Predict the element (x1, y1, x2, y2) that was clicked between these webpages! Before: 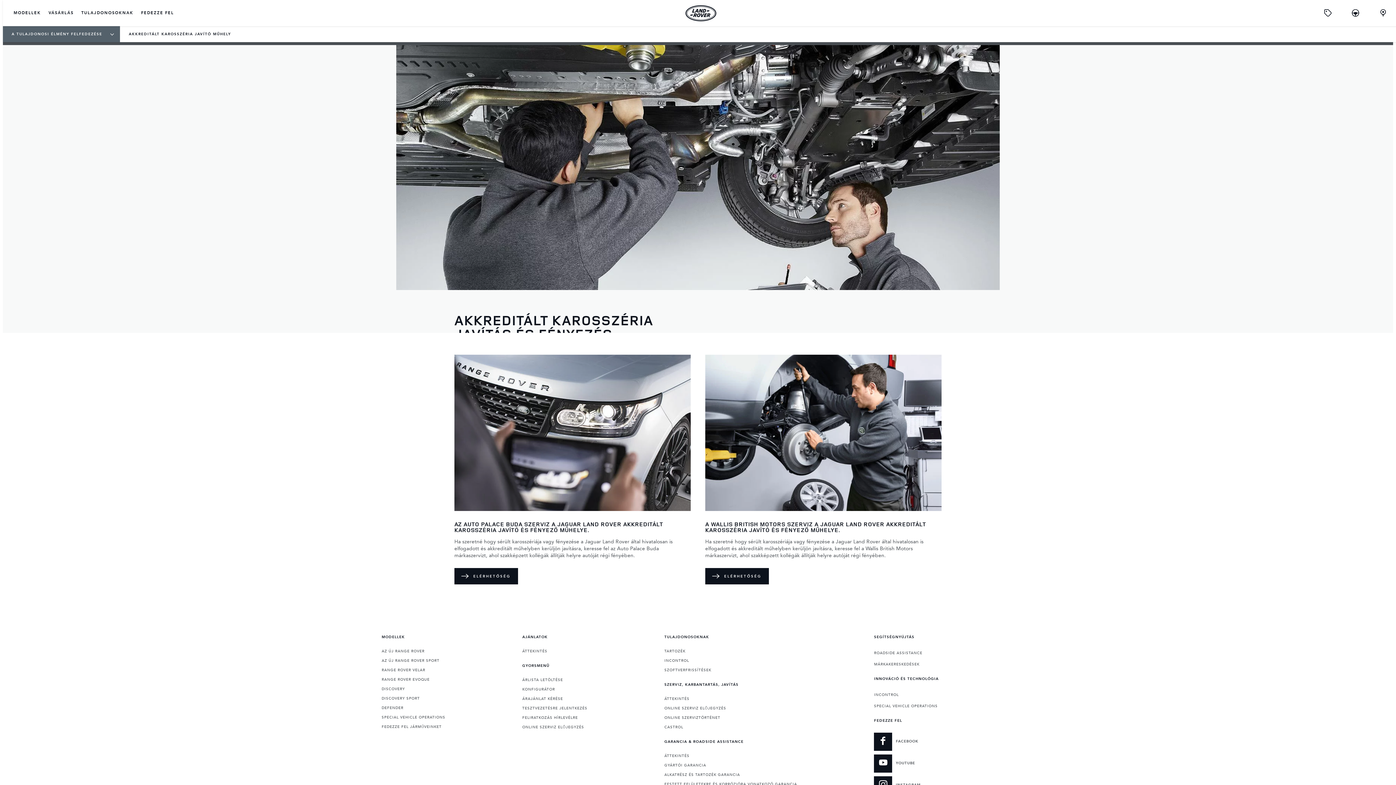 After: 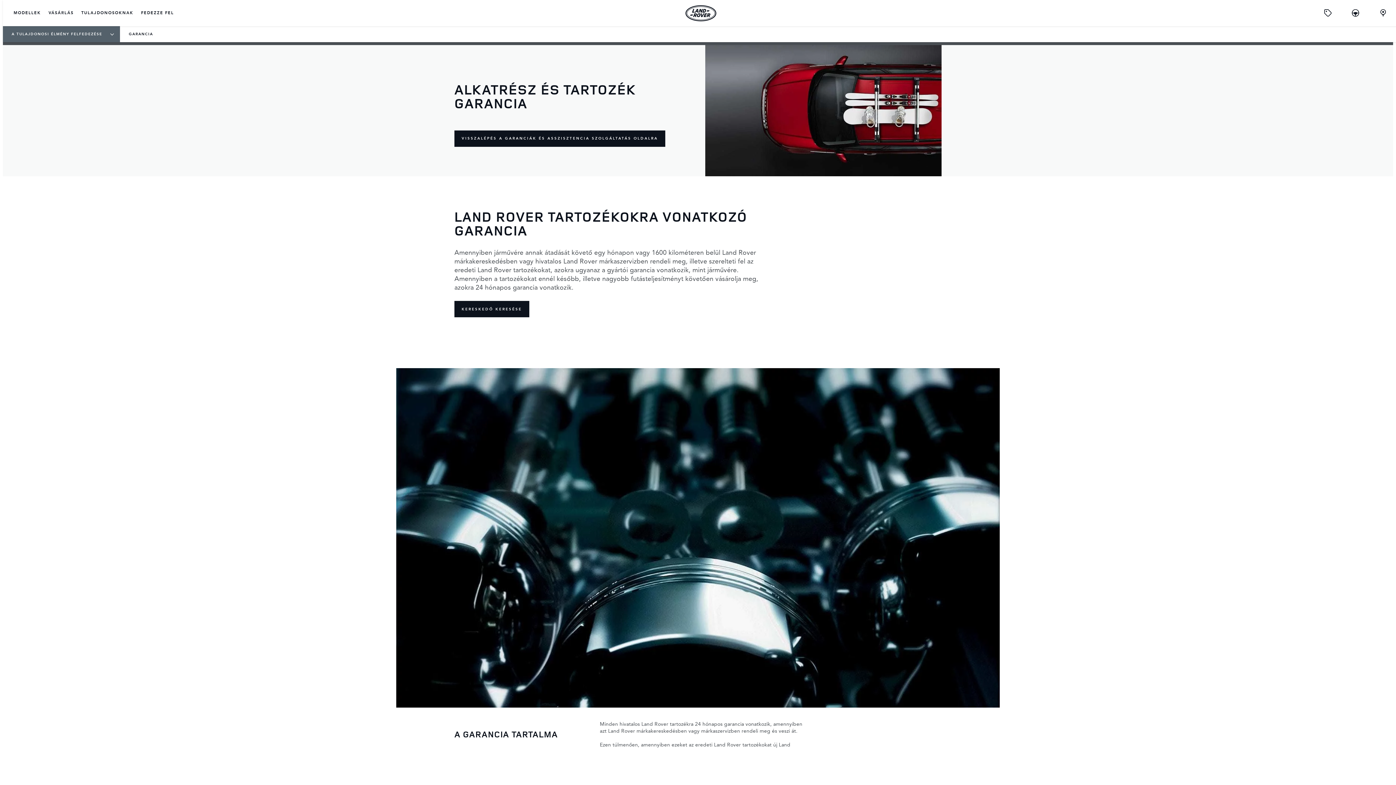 Action: label: ALKATRÉSZ ÉS TARTOZÉK GARANCIA bbox: (664, 772, 740, 778)